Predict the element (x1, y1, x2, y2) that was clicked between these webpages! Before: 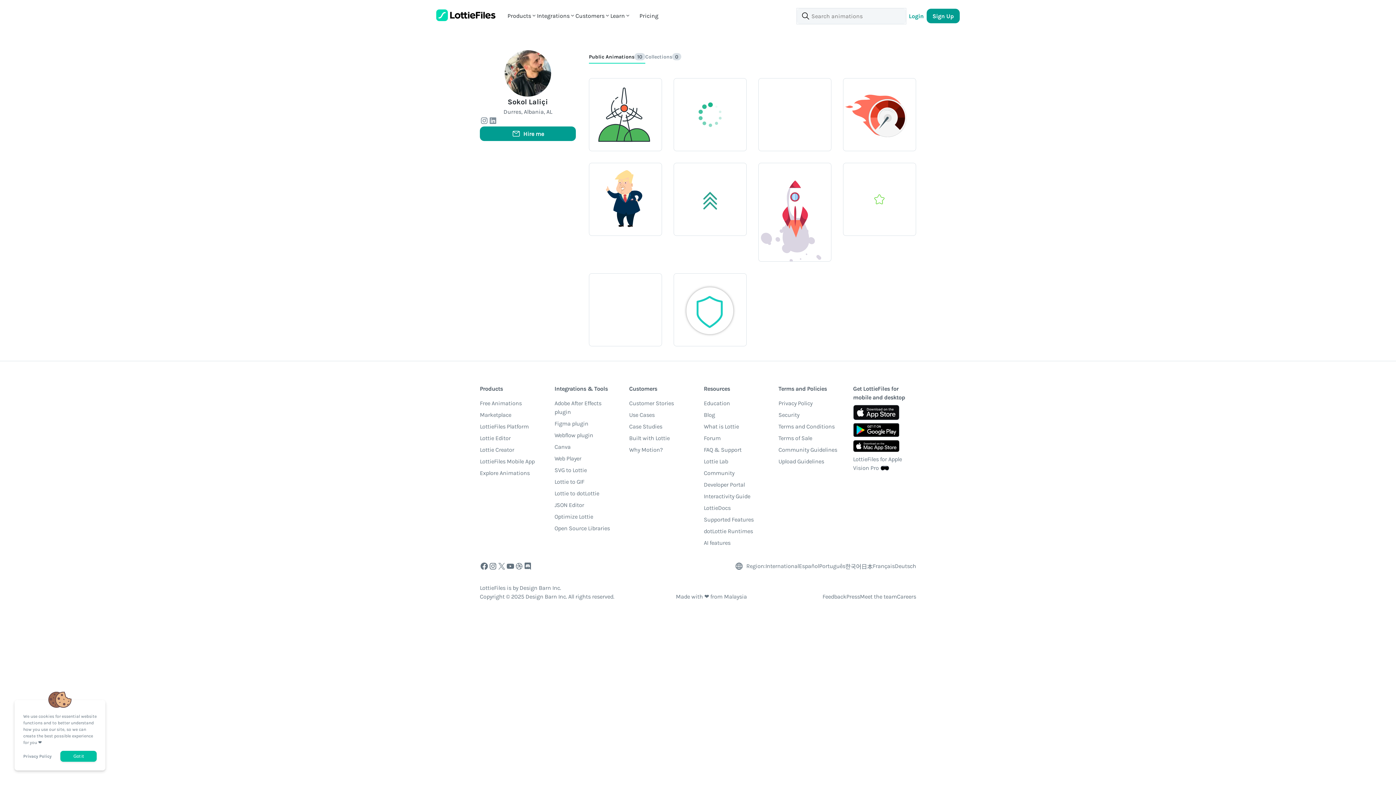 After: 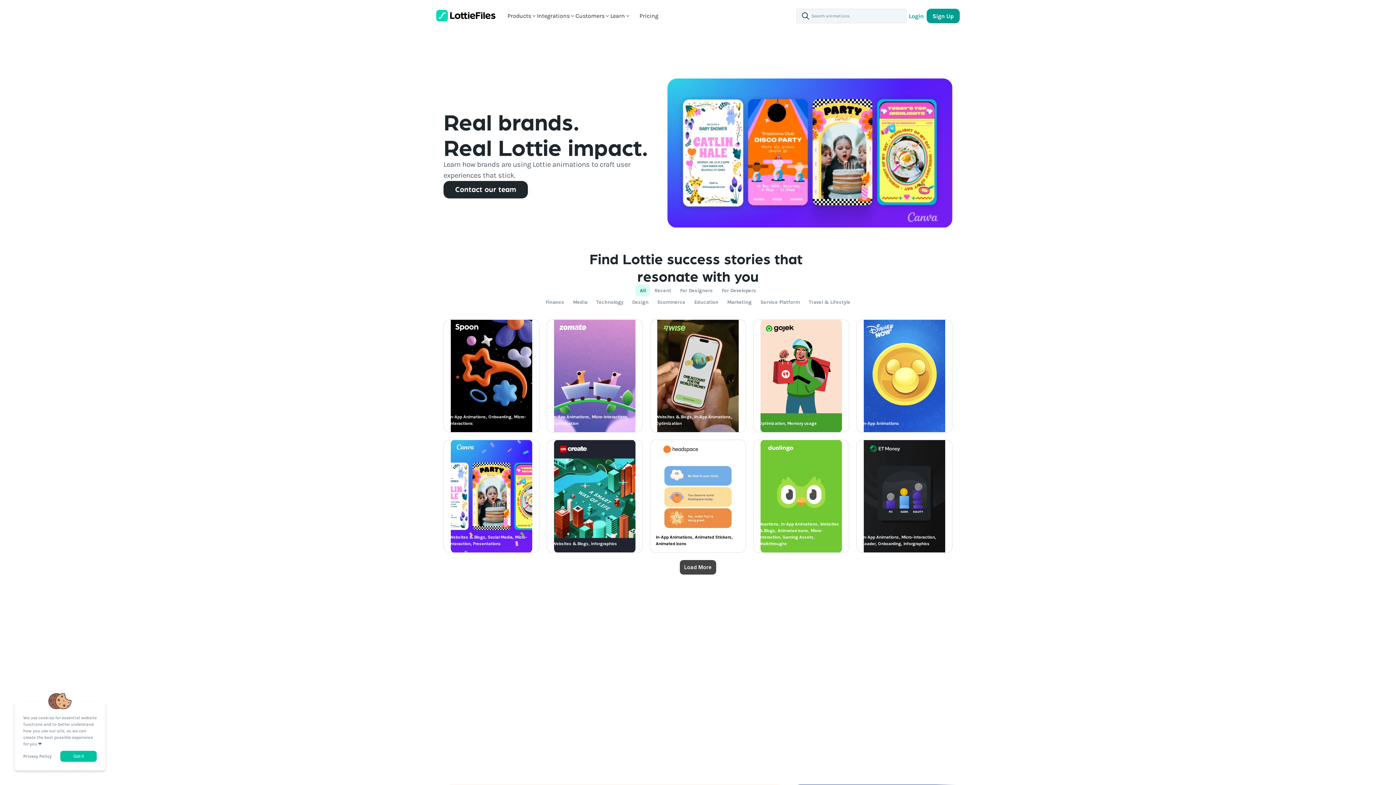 Action: bbox: (629, 217, 662, 228) label: Case Studies